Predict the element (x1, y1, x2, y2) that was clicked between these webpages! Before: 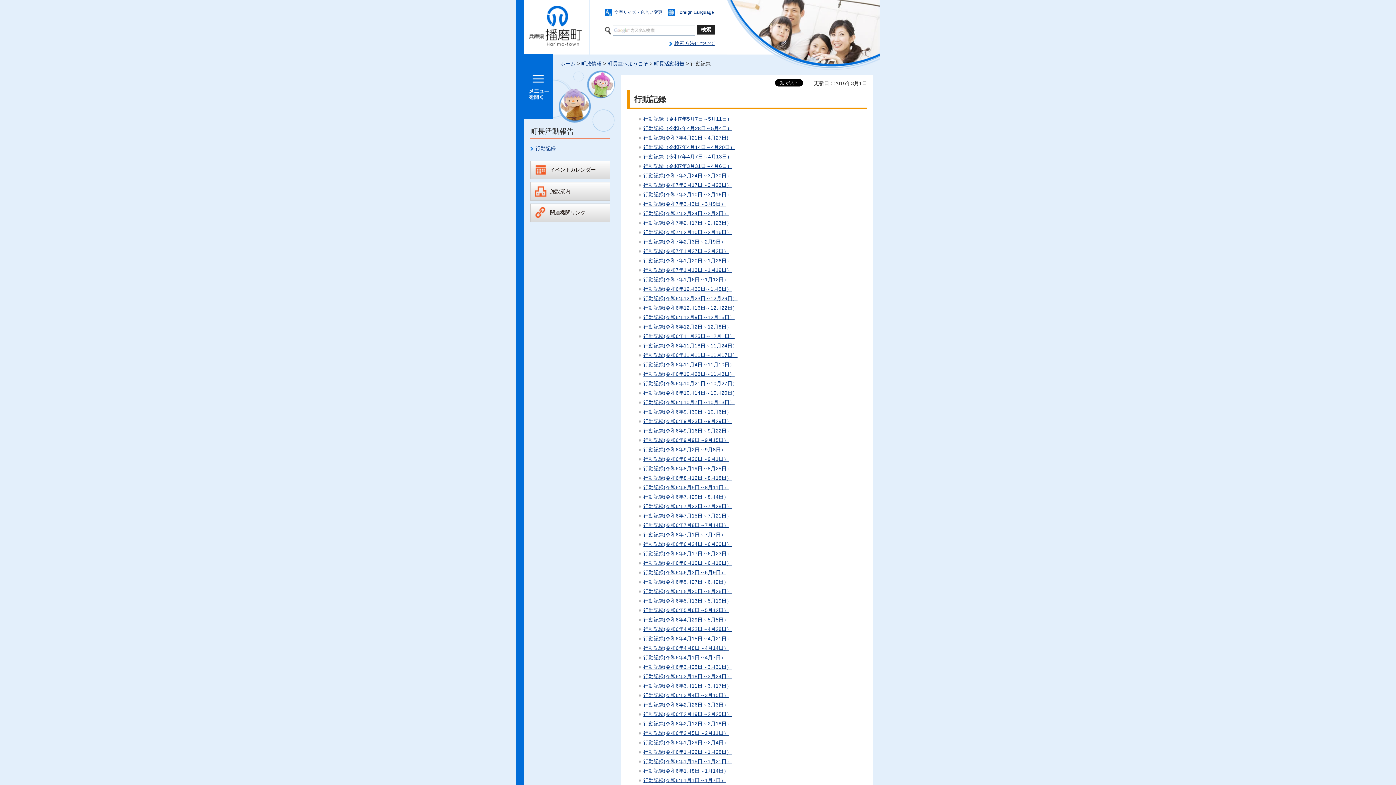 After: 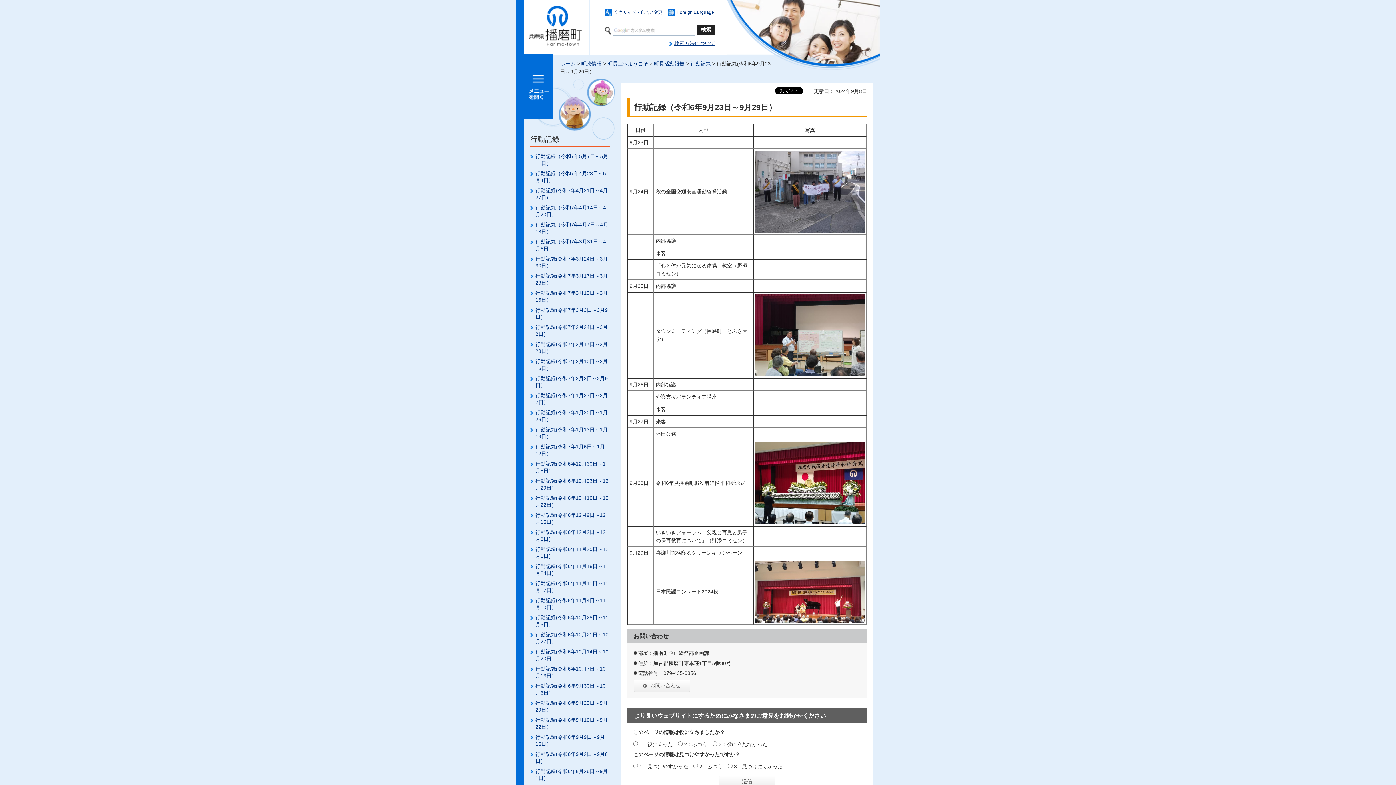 Action: label: 行動記録(令和6年9月23日～9月29日） bbox: (643, 418, 731, 424)